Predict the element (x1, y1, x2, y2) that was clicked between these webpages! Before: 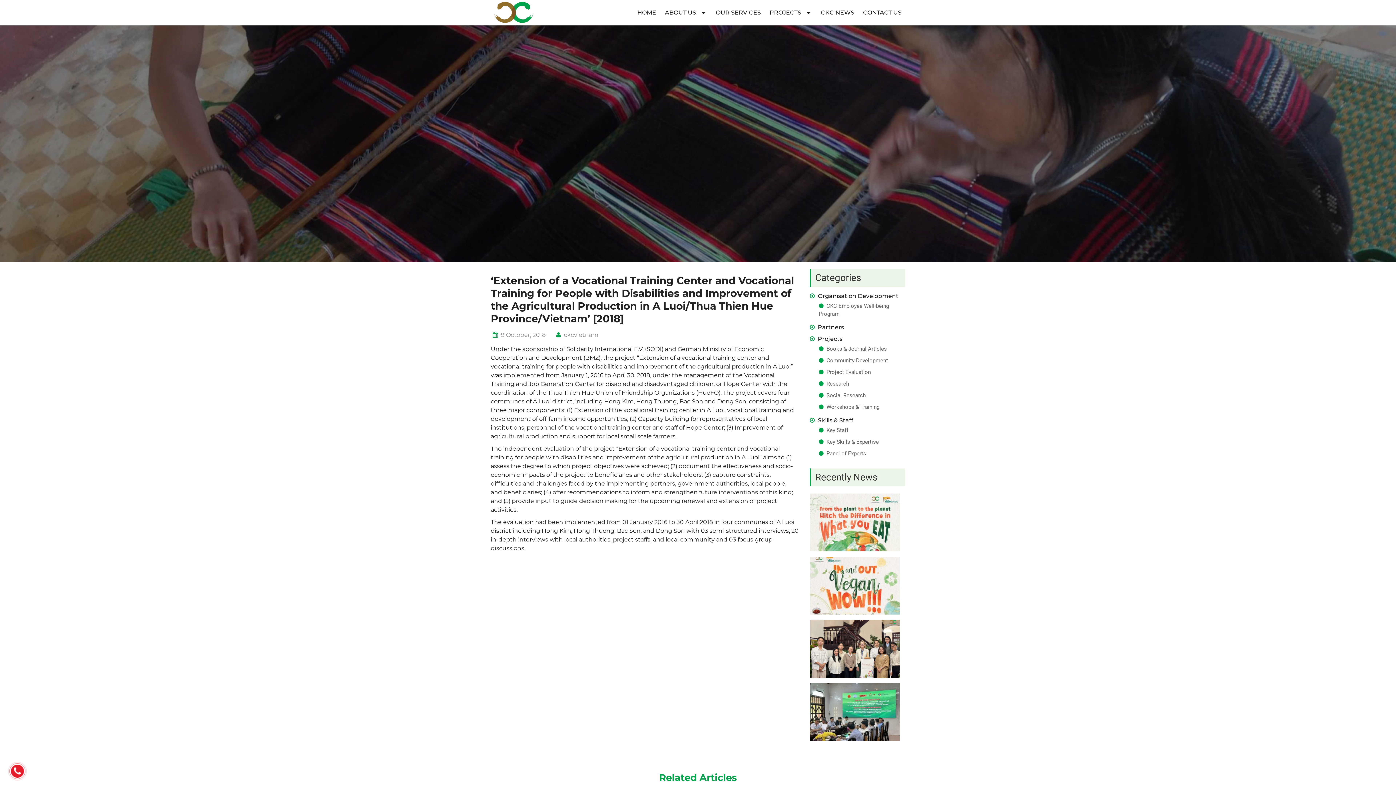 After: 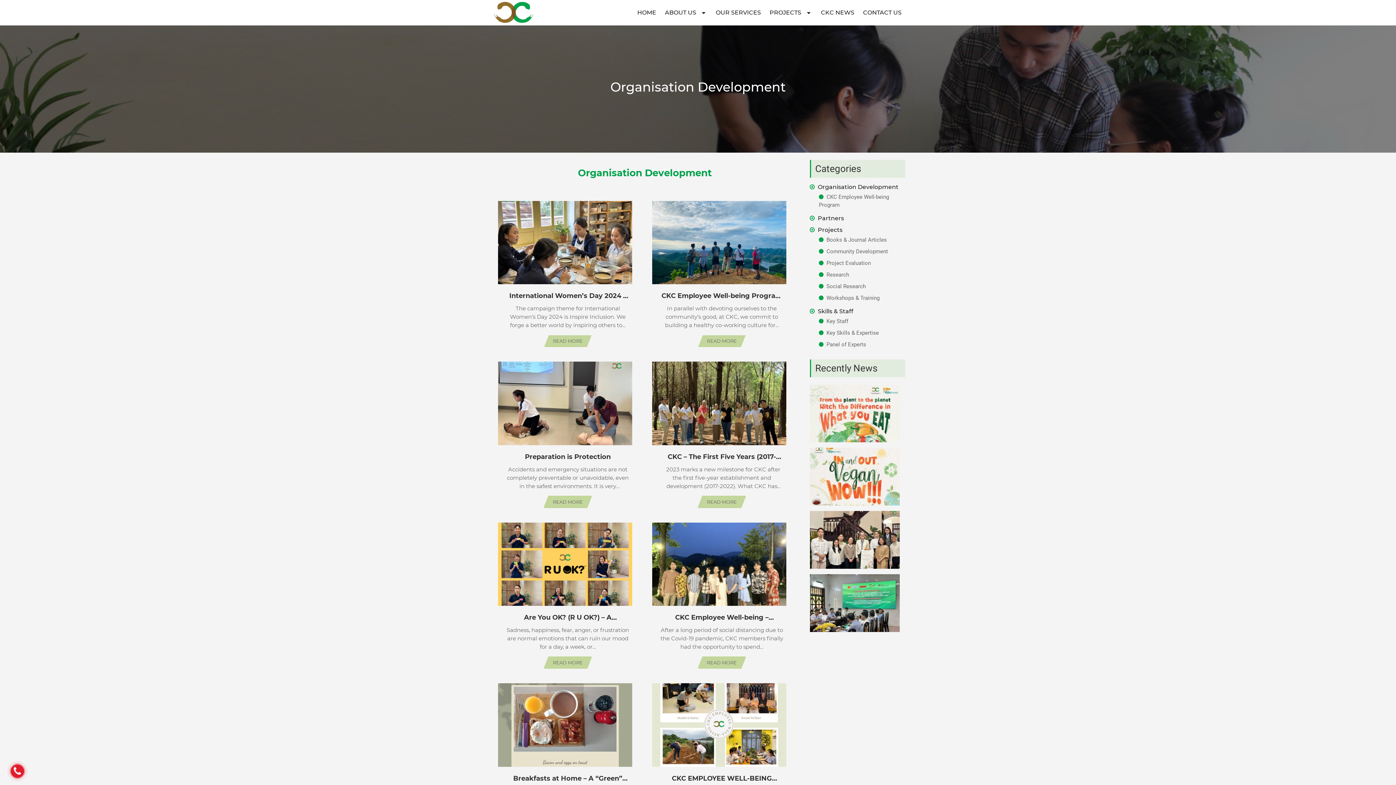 Action: label: Organisation Development bbox: (810, 292, 898, 299)